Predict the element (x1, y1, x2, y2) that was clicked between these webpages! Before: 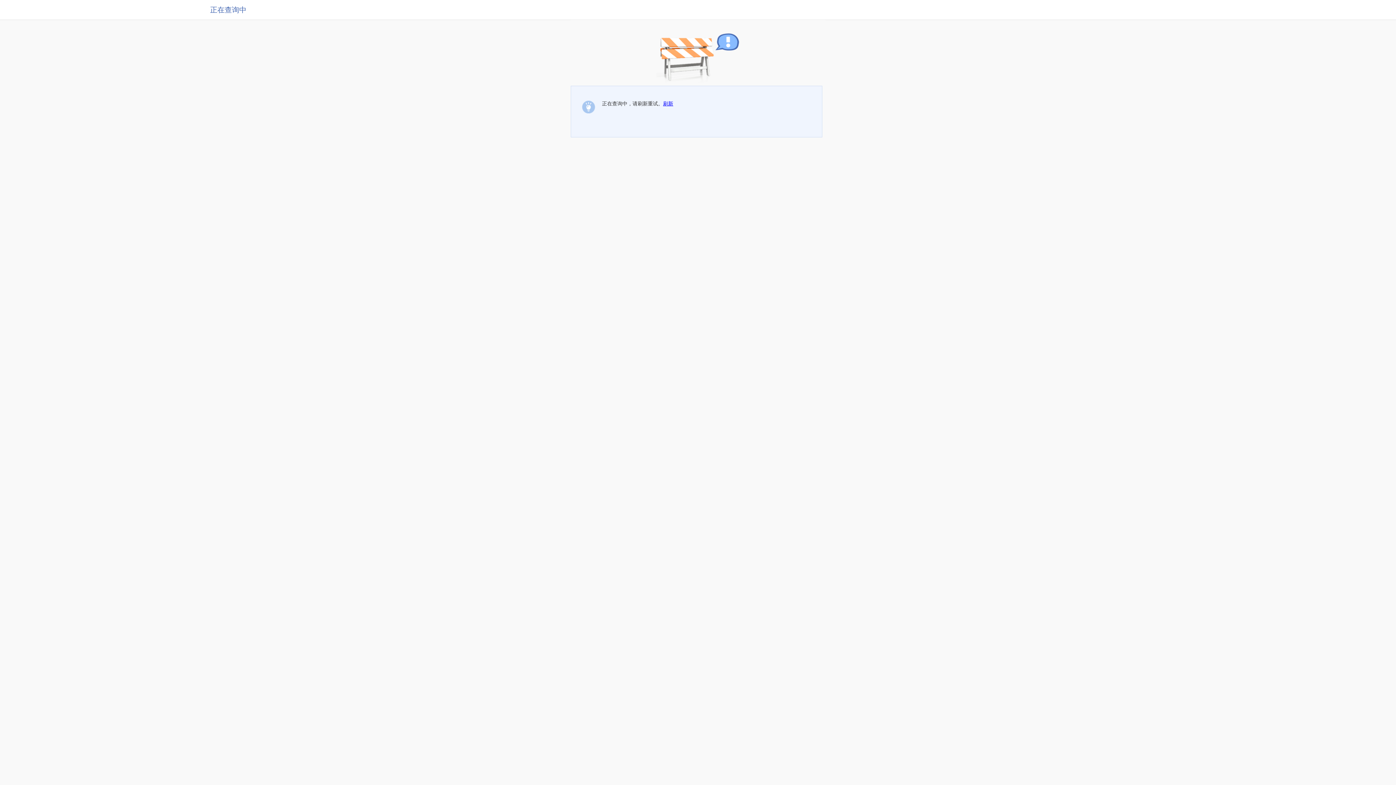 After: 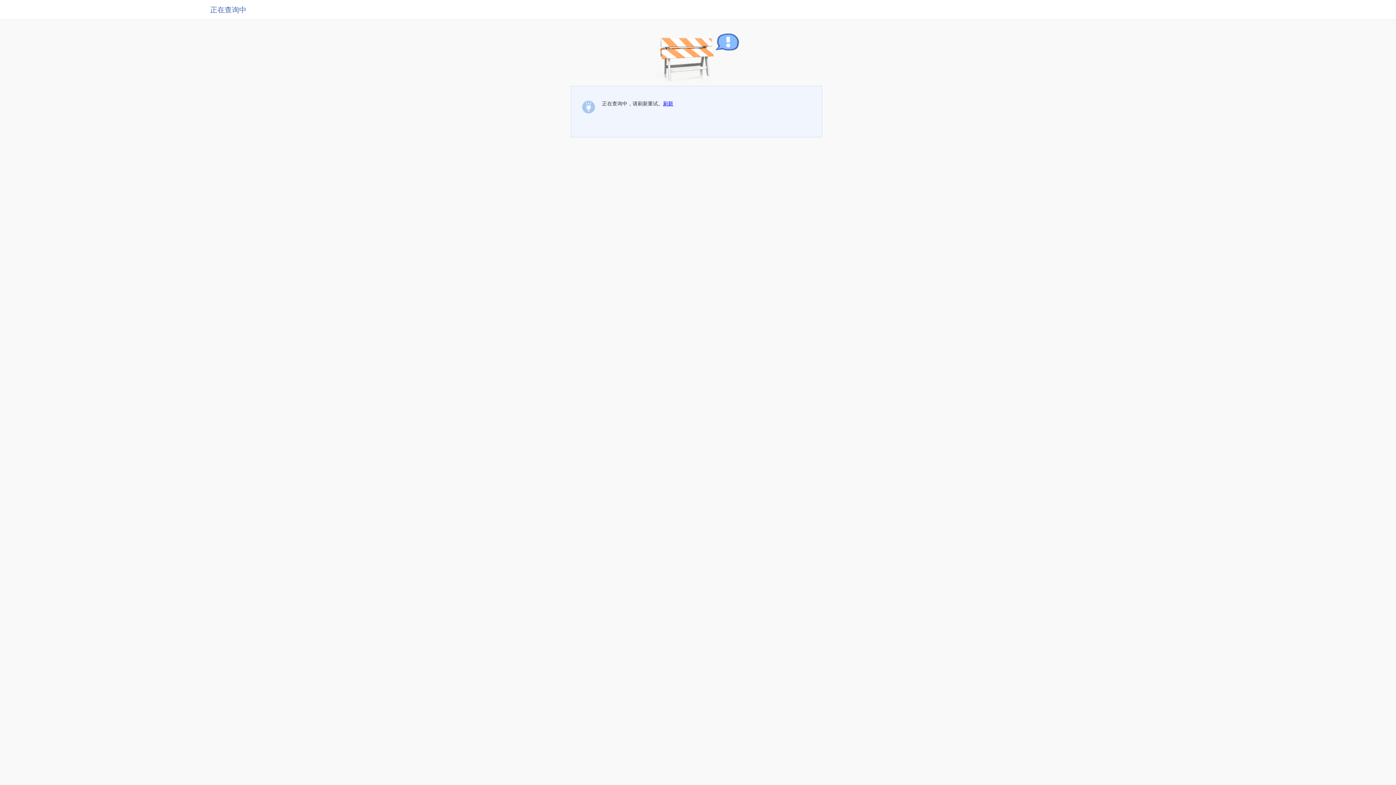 Action: label: 刷新 bbox: (663, 100, 673, 106)